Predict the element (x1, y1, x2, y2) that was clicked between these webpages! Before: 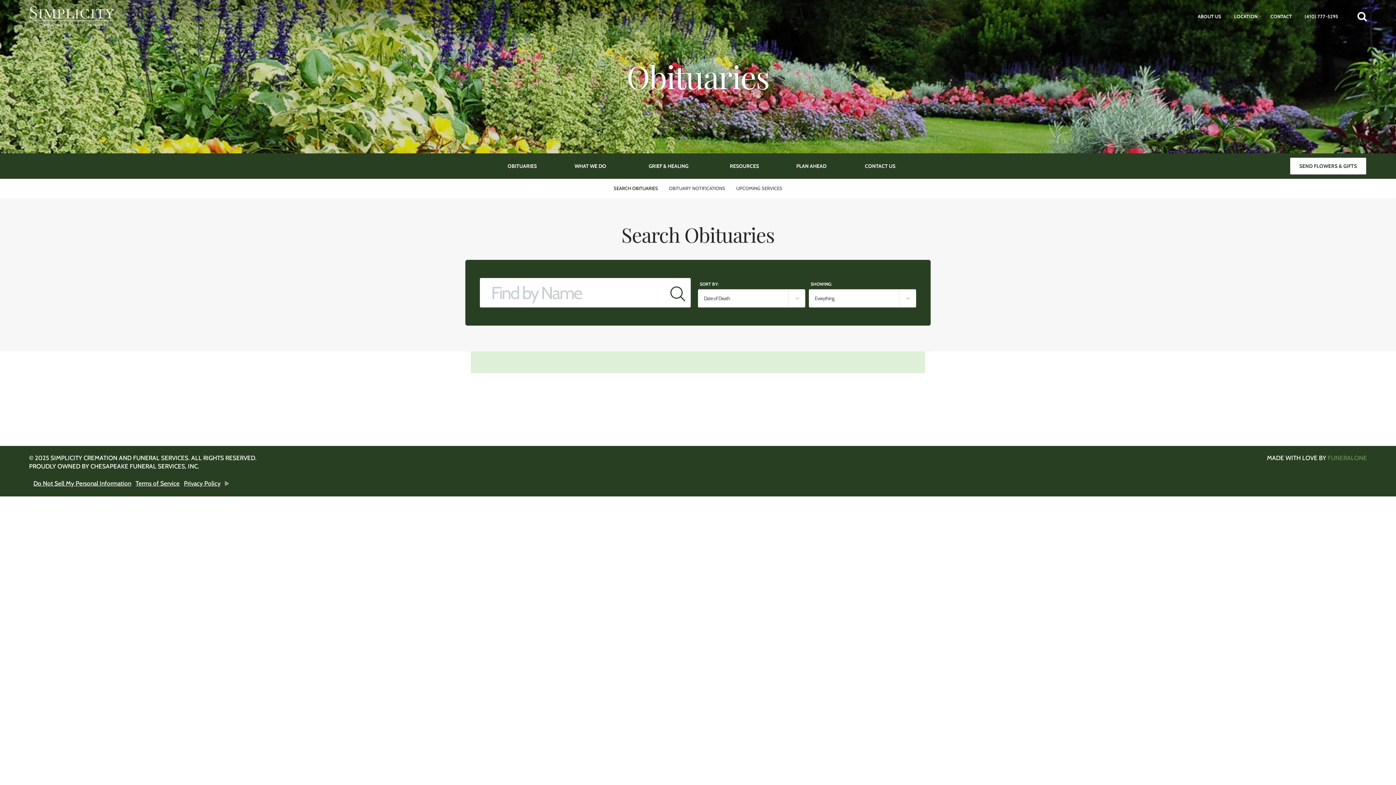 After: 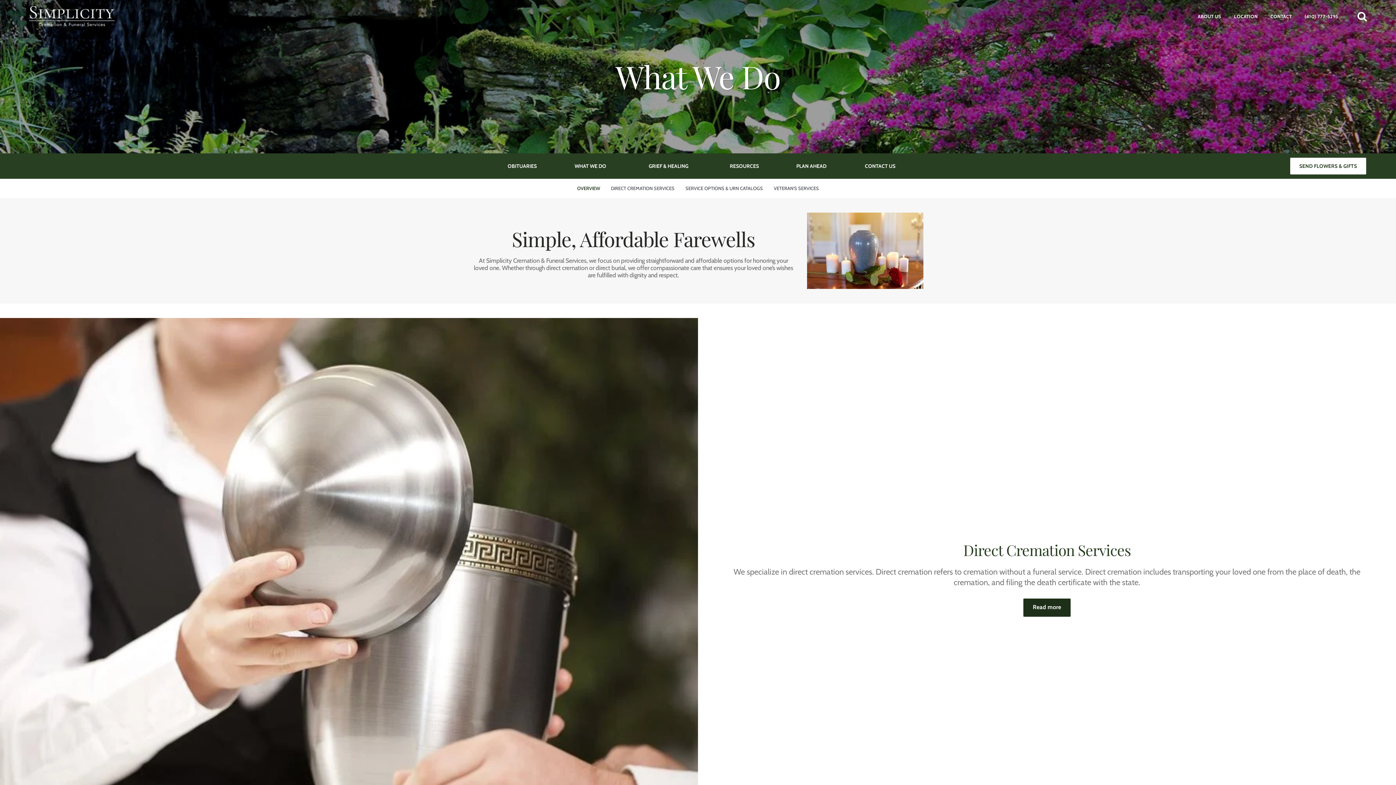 Action: label: WHAT WE DO bbox: (555, 153, 625, 178)